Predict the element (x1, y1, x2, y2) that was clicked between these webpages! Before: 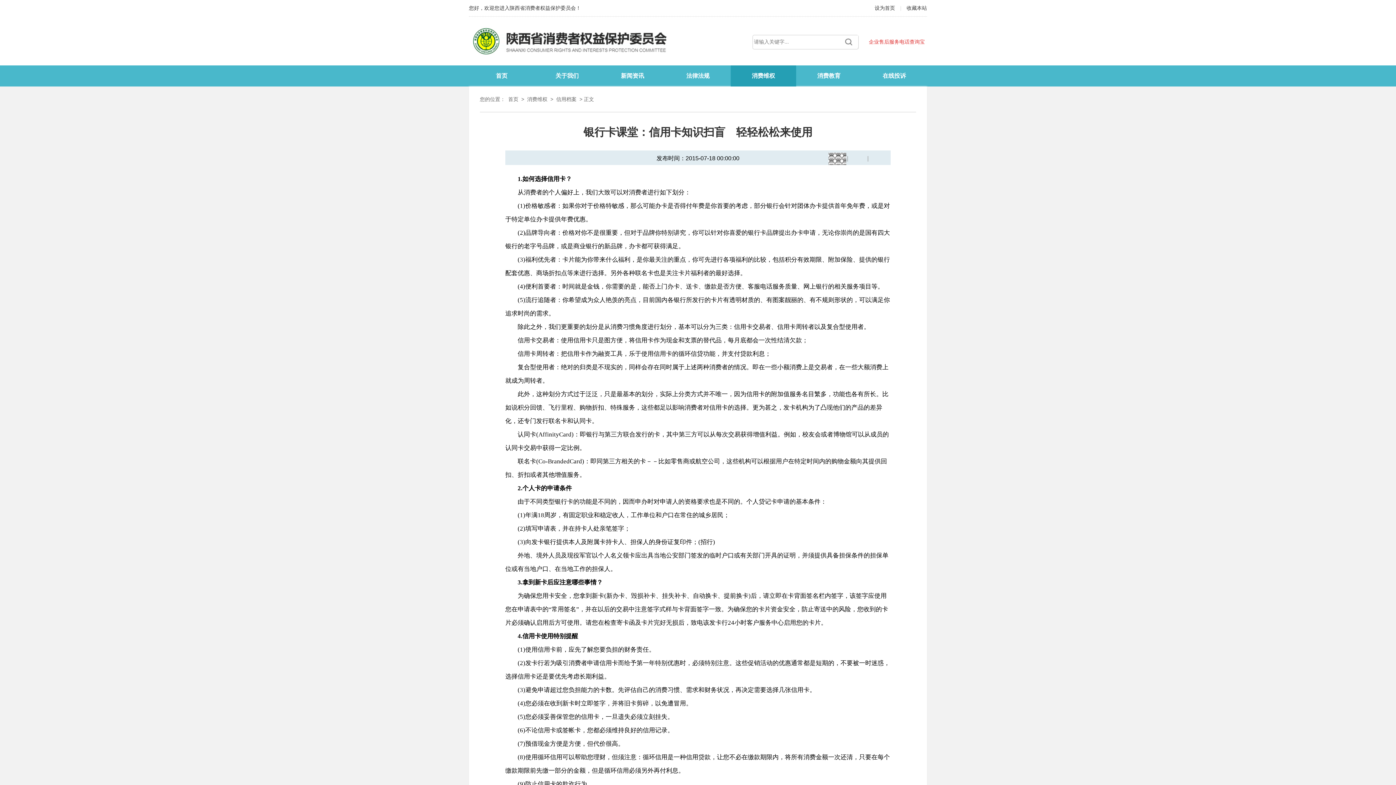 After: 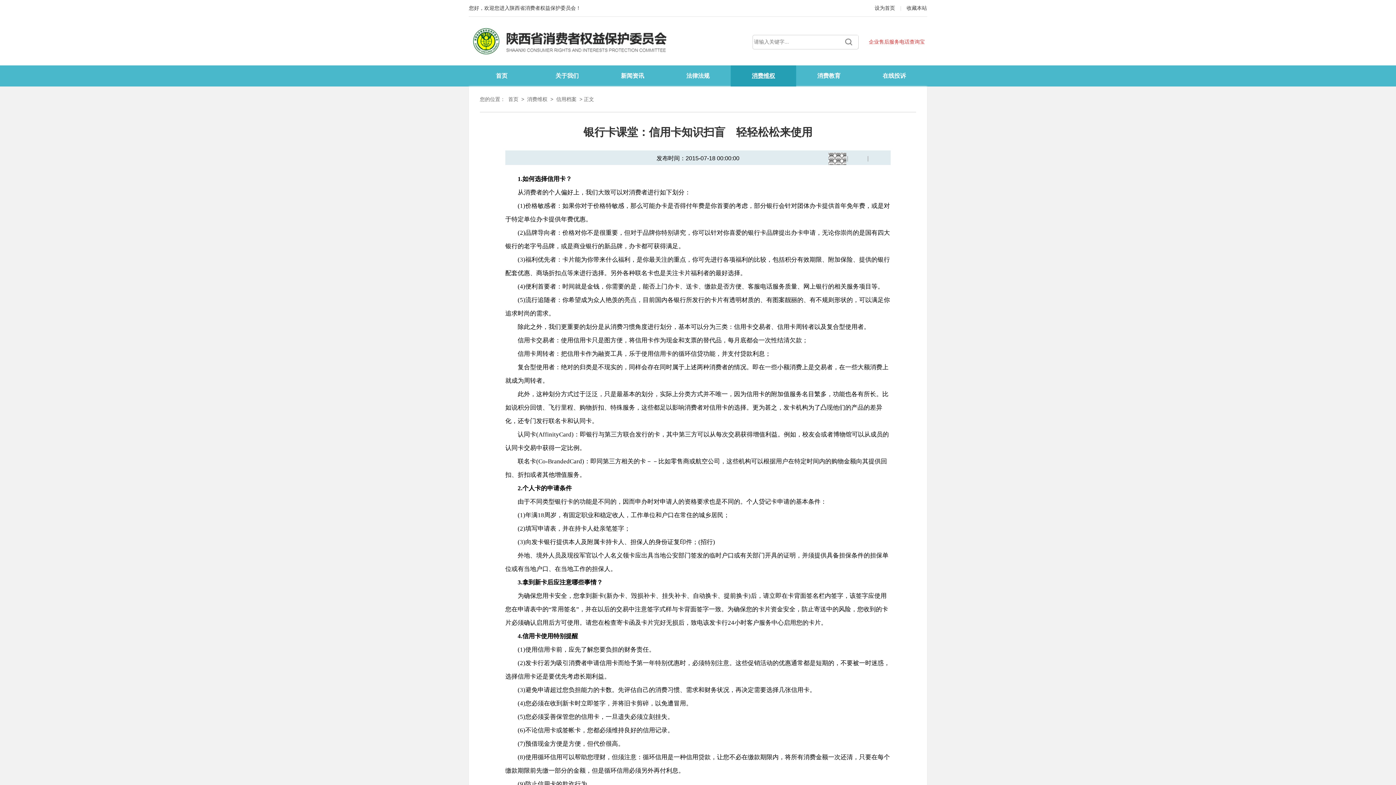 Action: label: 消费维权 bbox: (752, 72, 775, 78)